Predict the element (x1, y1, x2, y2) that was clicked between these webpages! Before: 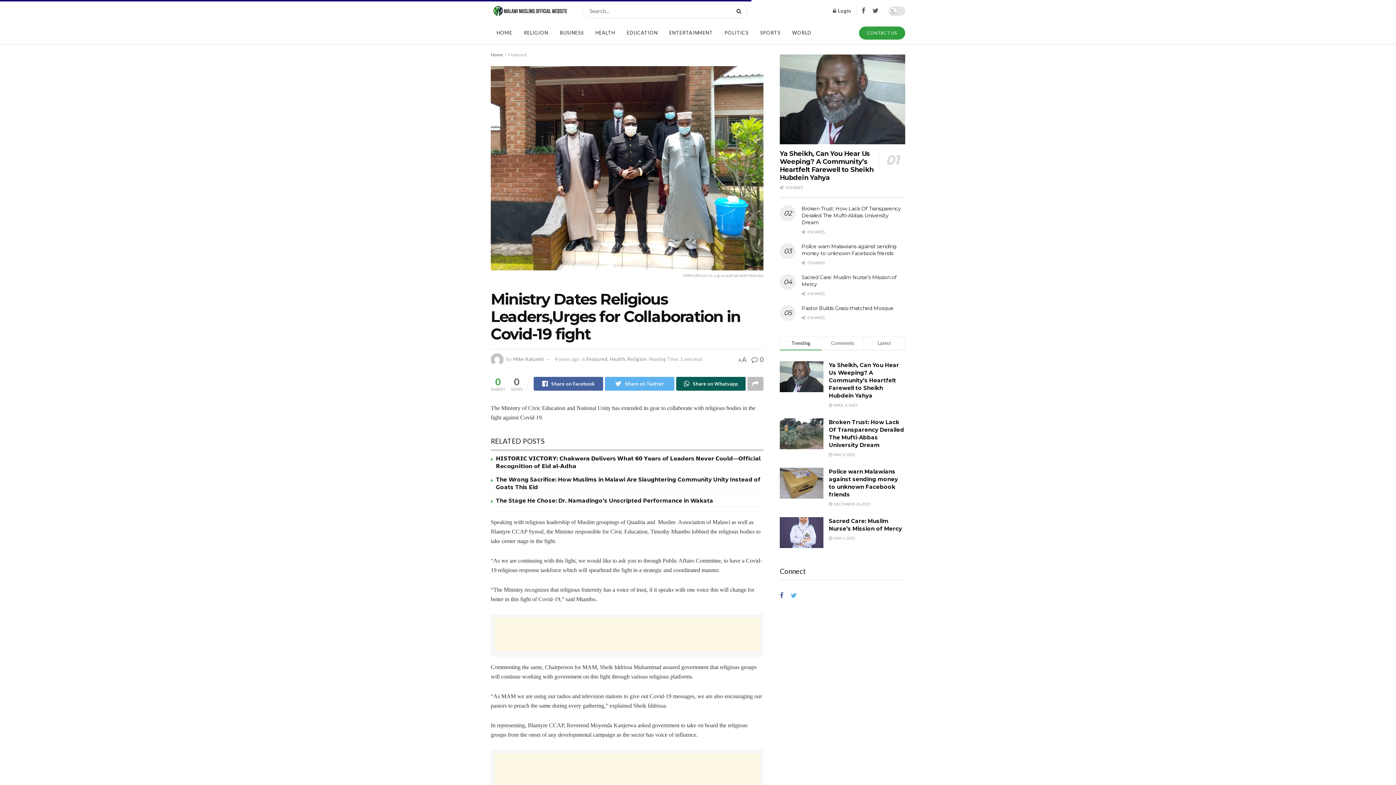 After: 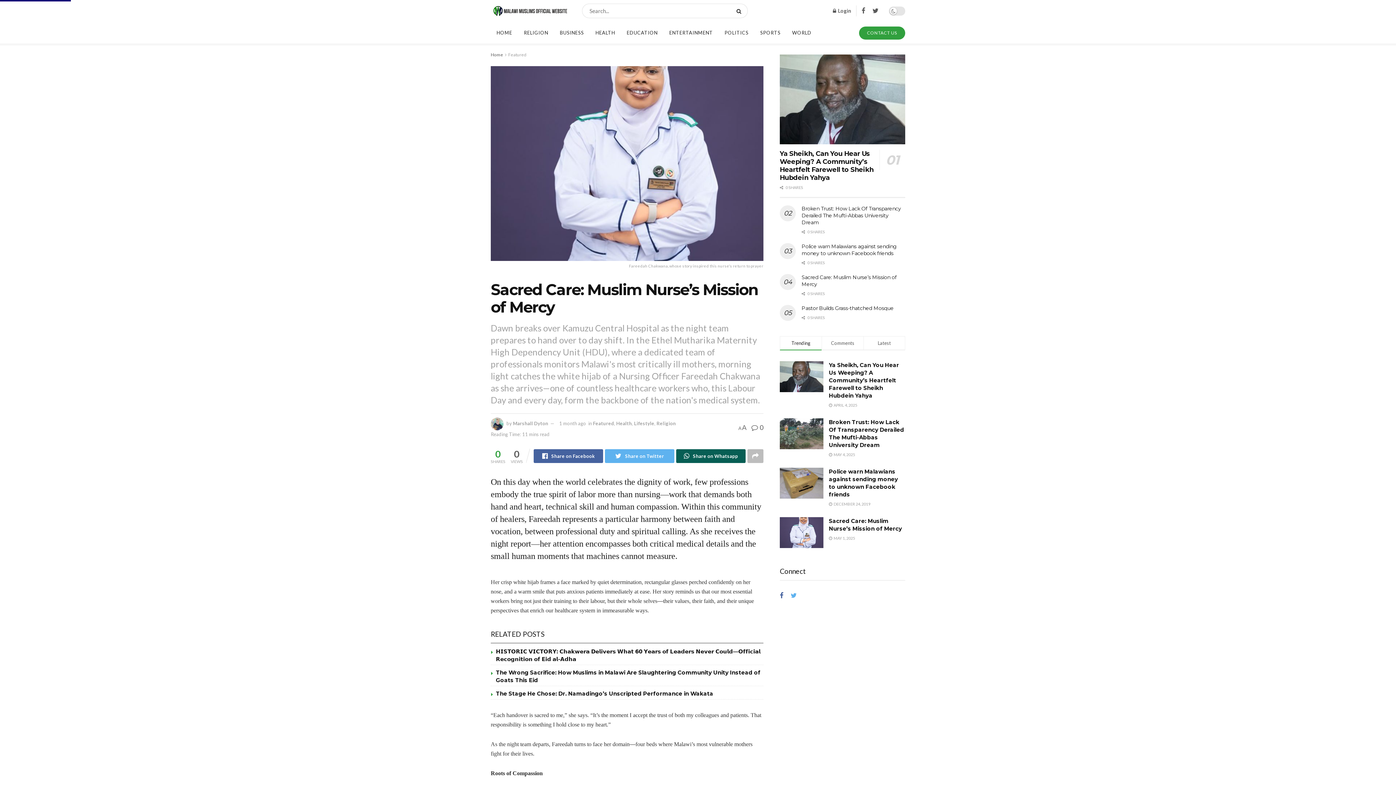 Action: bbox: (780, 517, 823, 548)